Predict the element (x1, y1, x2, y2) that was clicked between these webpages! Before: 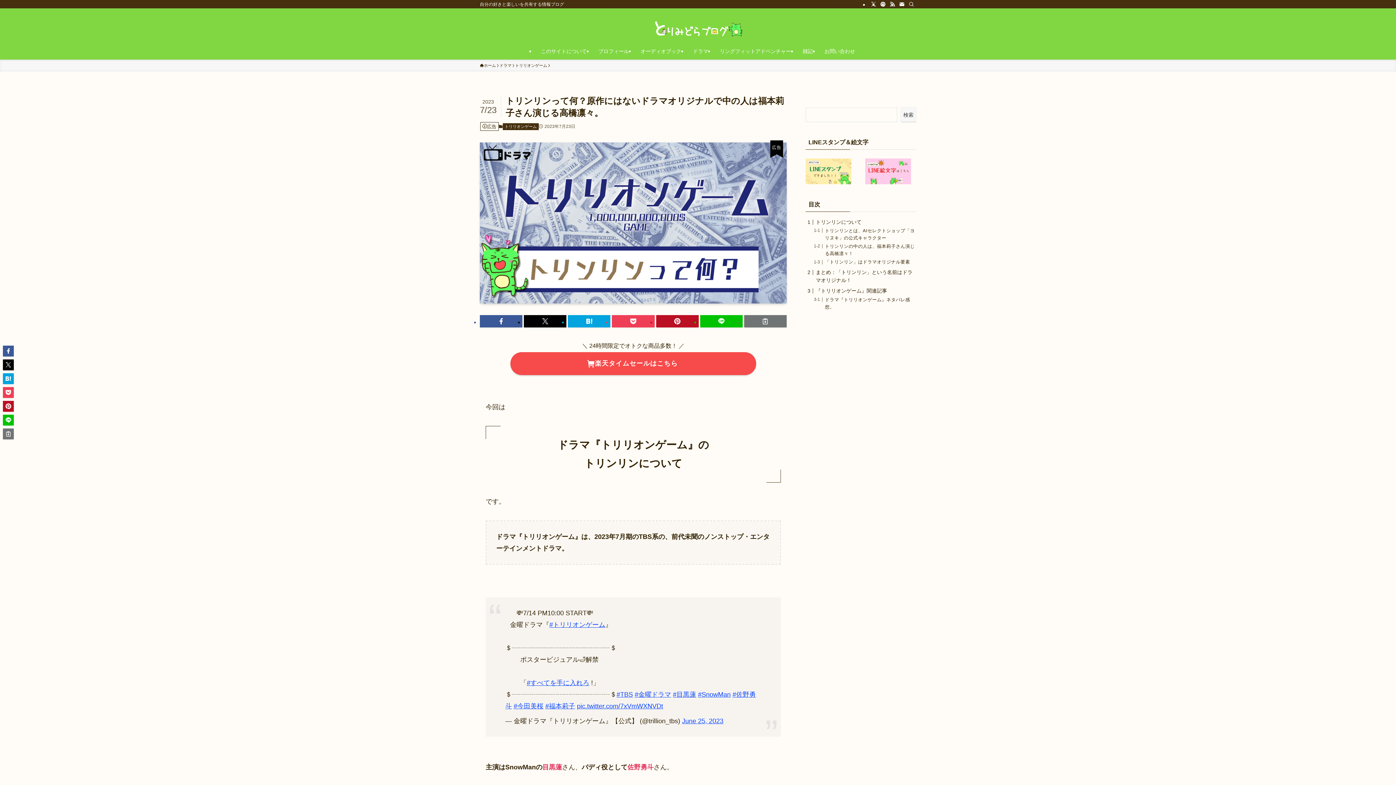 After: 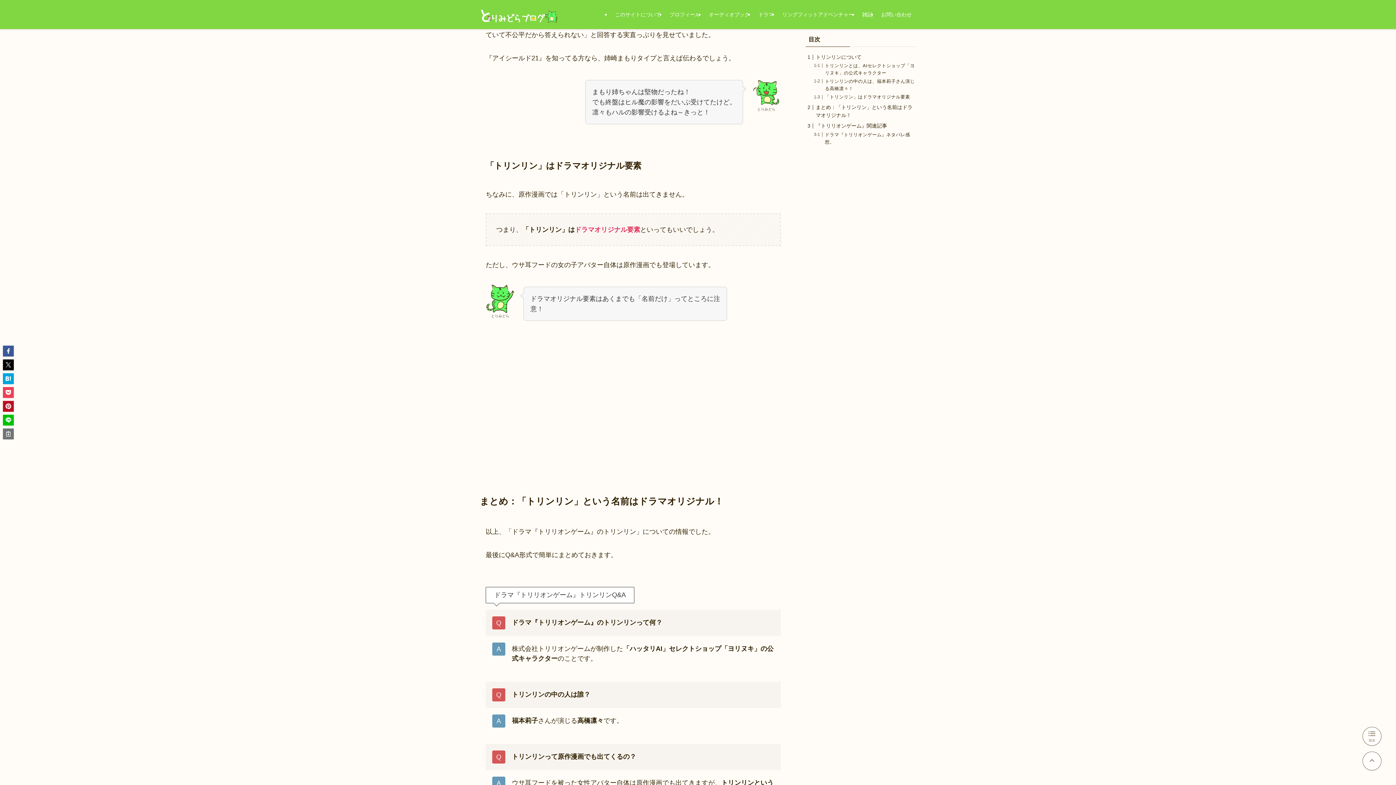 Action: label: 「トリンリン」はドラマオリジナル要素 bbox: (825, 259, 910, 264)